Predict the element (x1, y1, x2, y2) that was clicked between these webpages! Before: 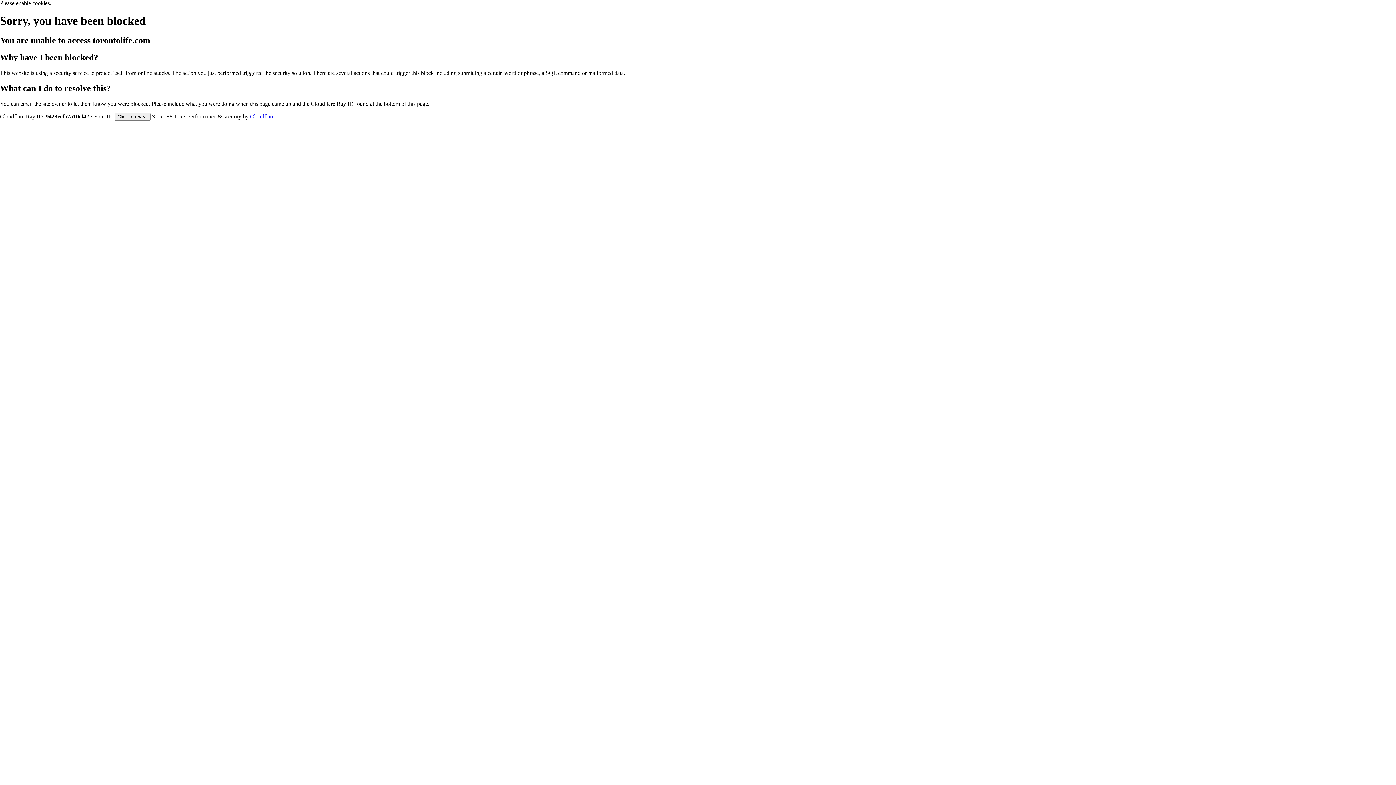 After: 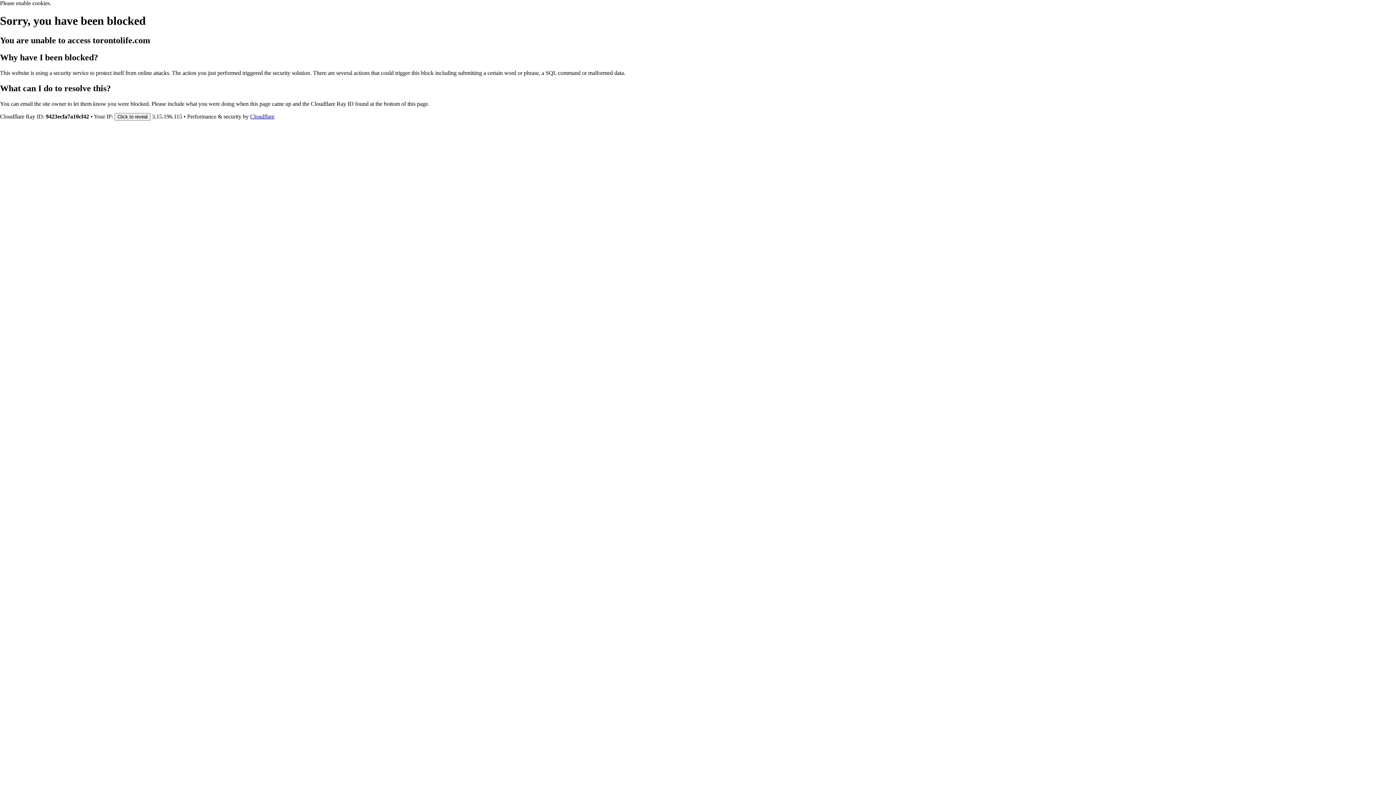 Action: bbox: (250, 113, 274, 119) label: Cloudflare